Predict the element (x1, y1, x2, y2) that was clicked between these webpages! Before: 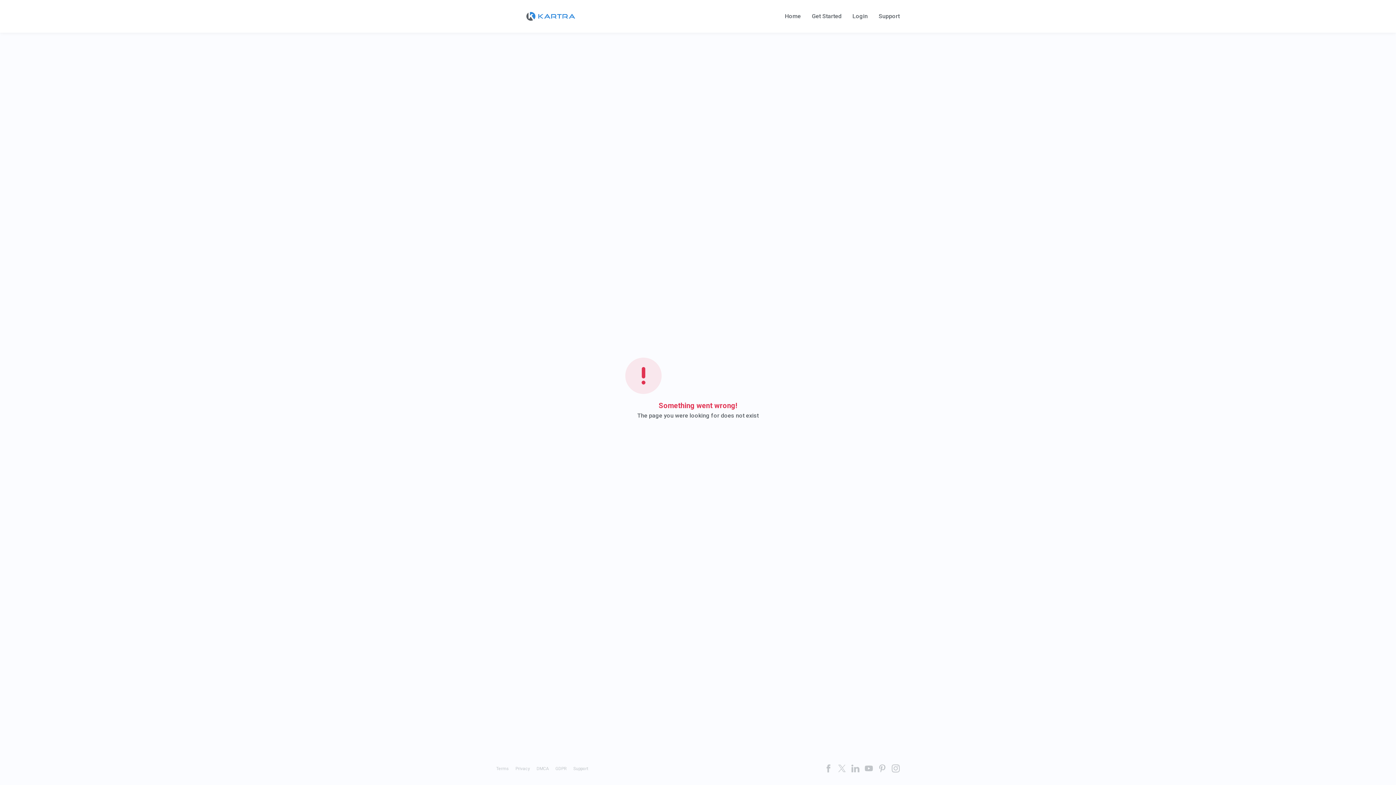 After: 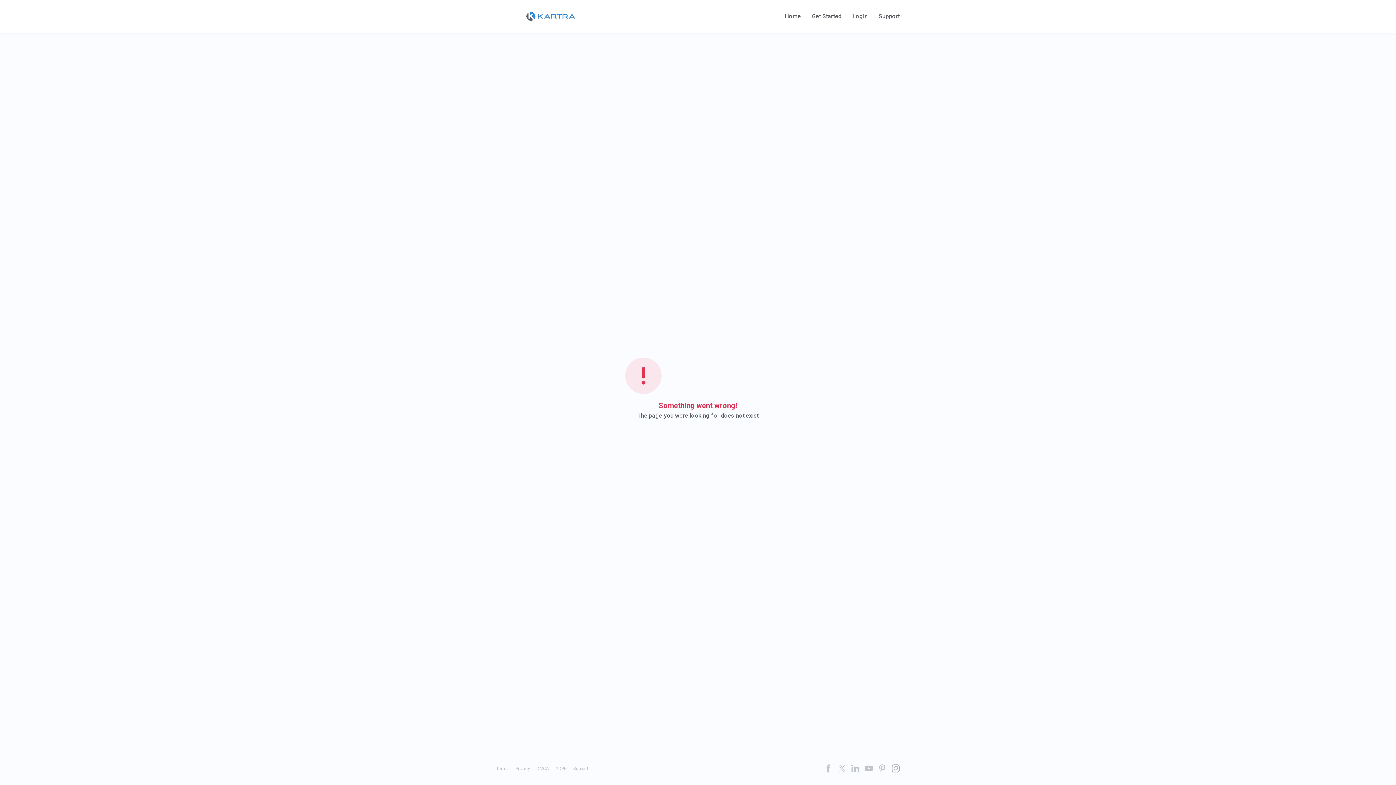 Action: bbox: (892, 764, 900, 772)